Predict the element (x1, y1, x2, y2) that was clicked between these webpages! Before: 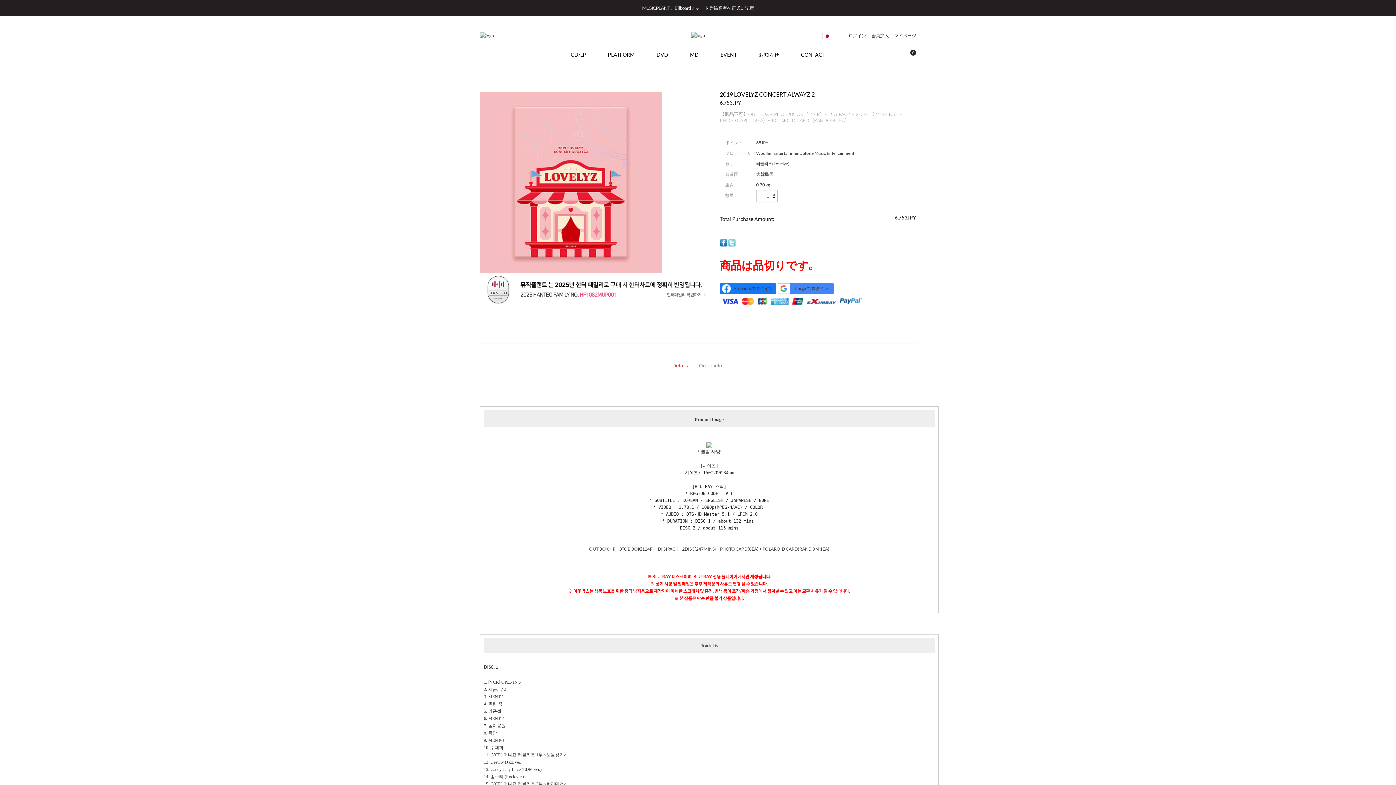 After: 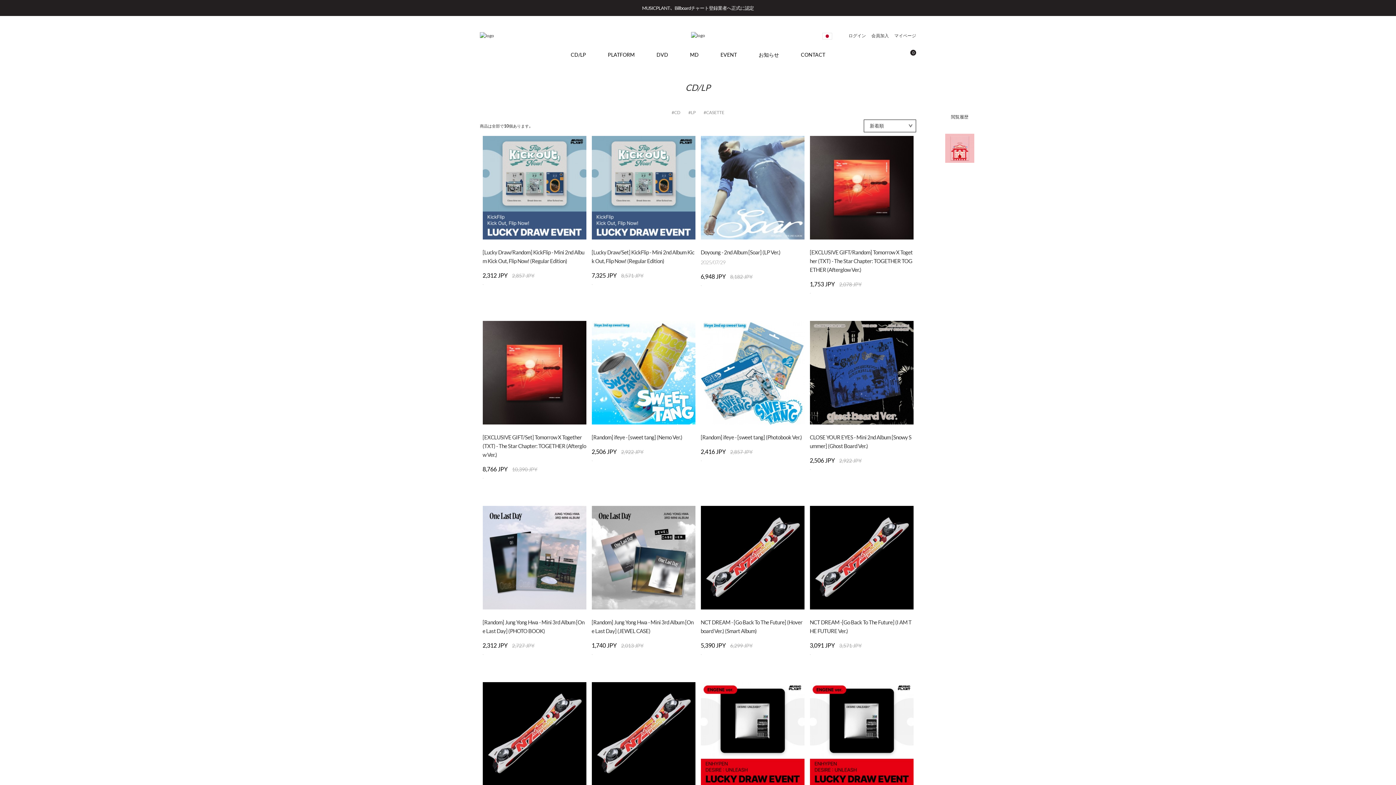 Action: label: CD/LP bbox: (570, 43, 586, 66)